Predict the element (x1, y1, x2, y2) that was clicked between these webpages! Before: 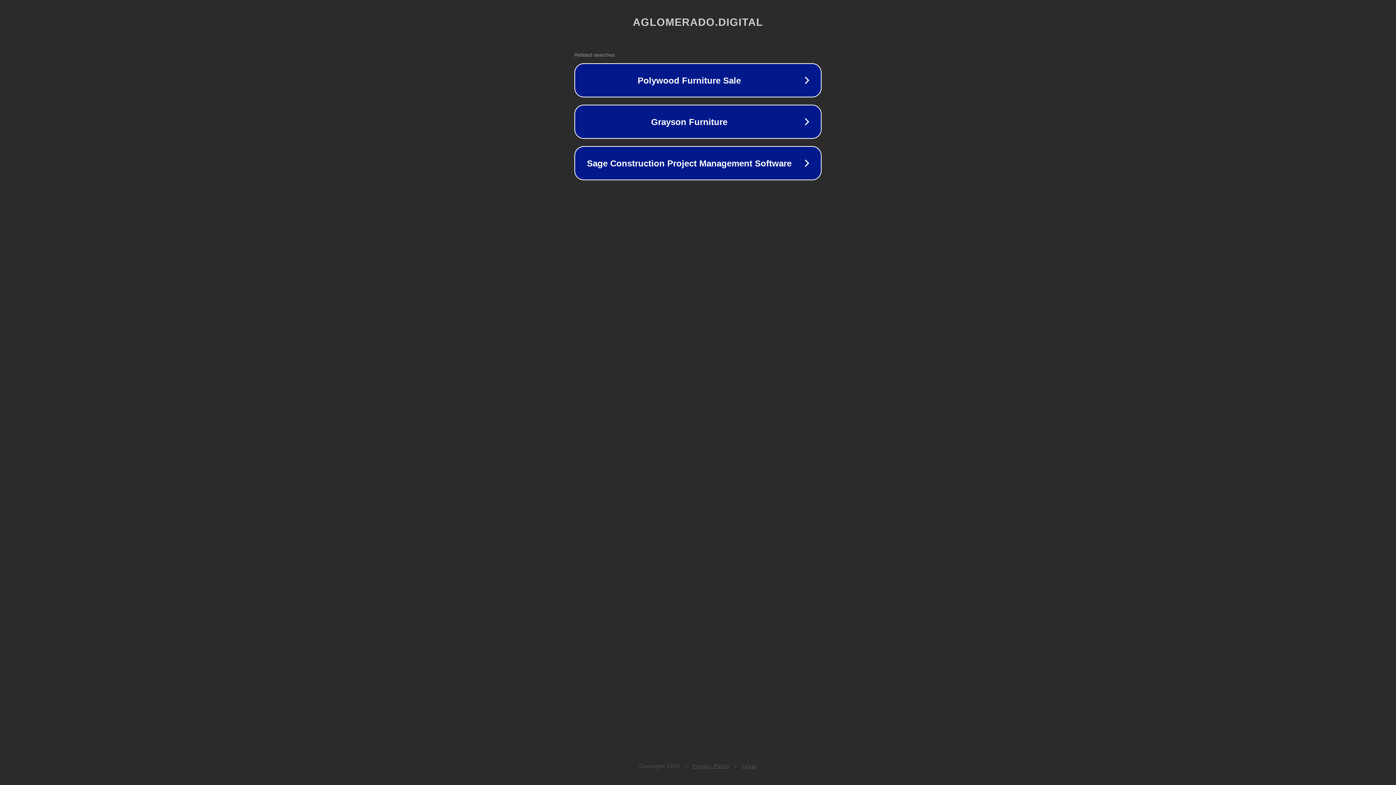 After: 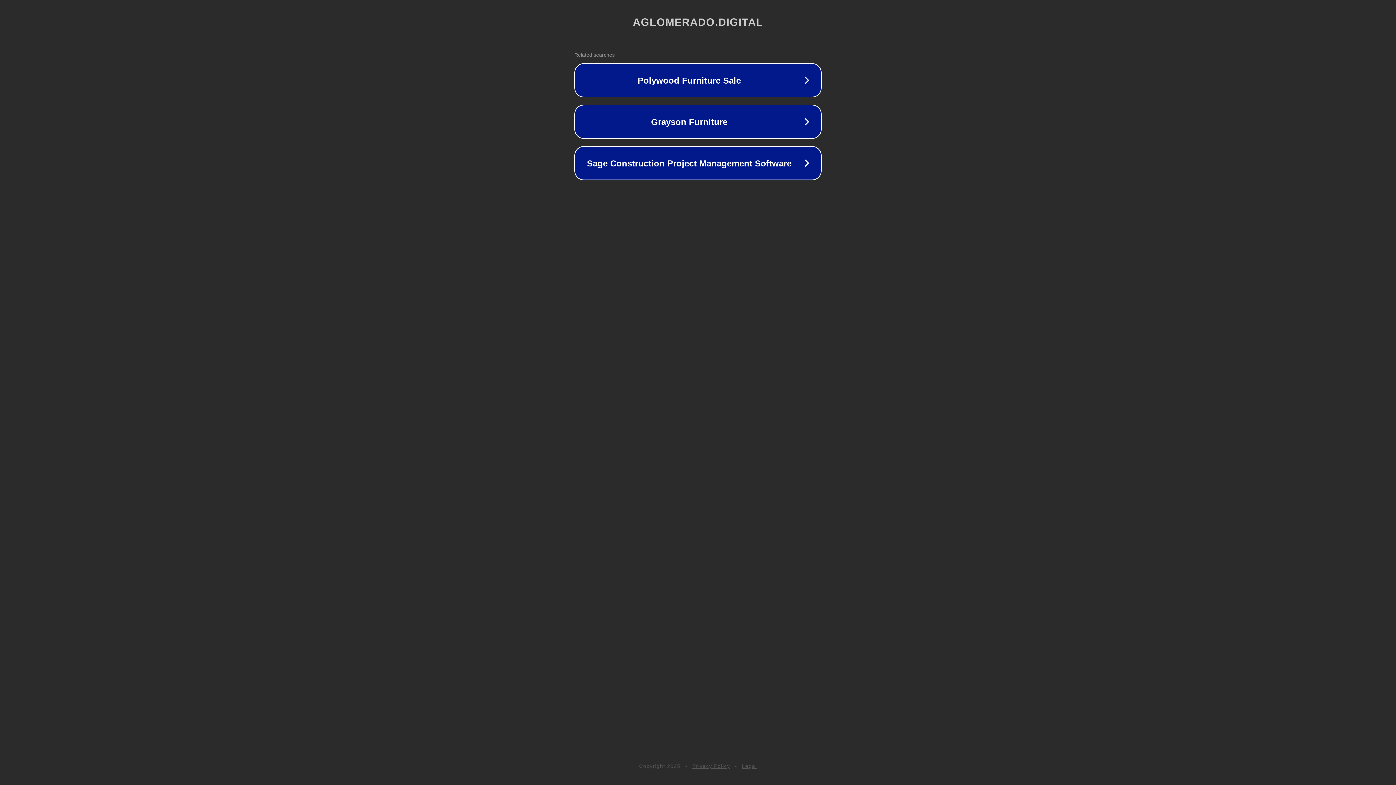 Action: label: Privacy Policy bbox: (692, 763, 730, 769)